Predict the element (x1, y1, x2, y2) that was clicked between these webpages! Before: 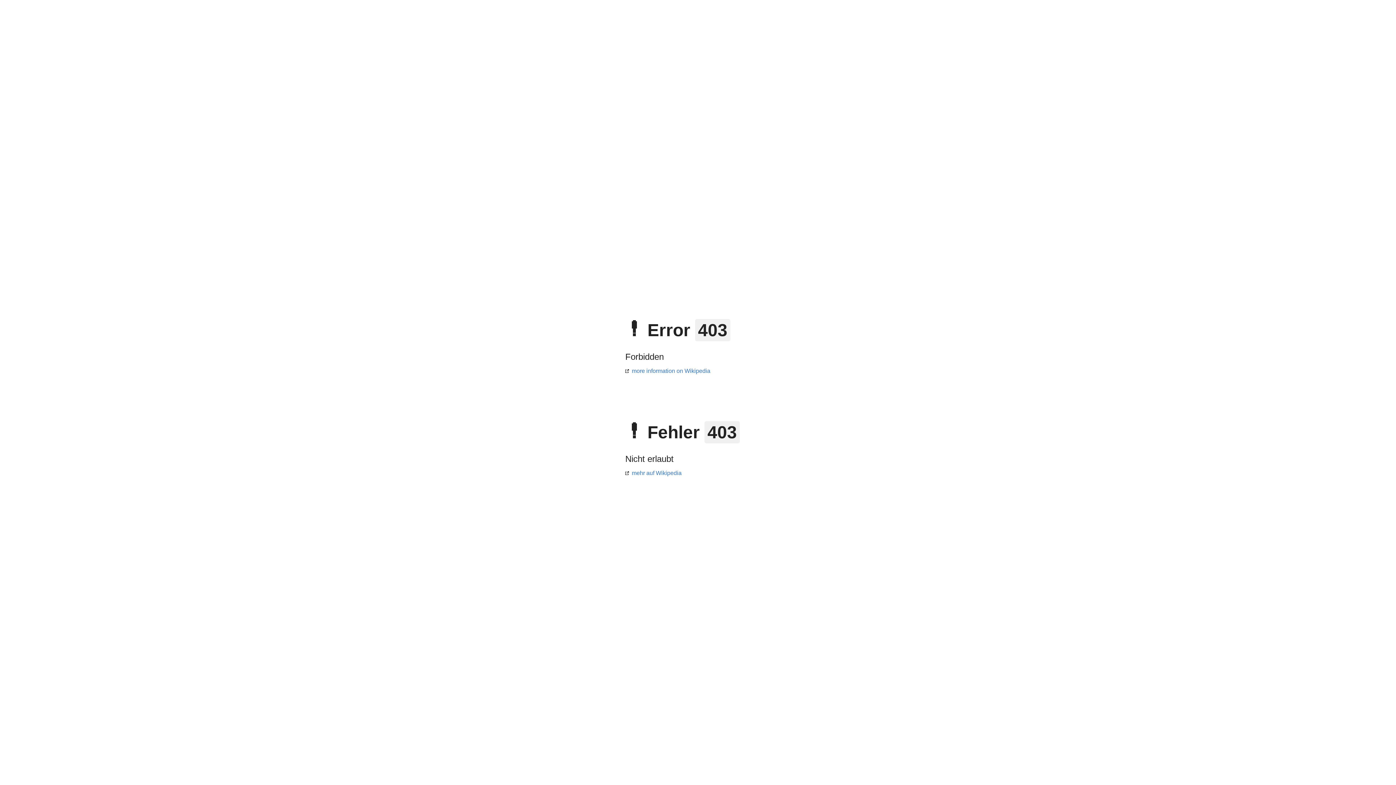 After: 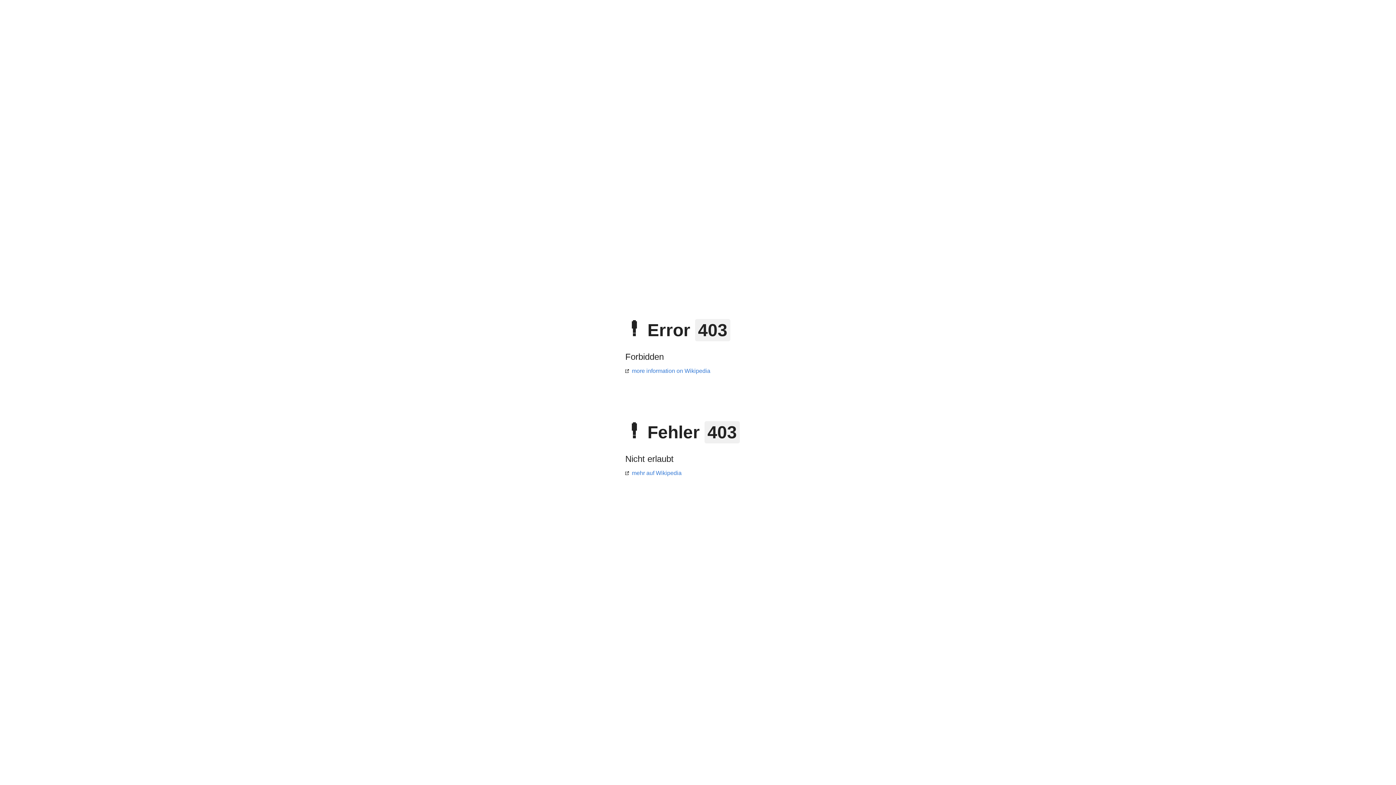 Action: label: more information on Wikipedia bbox: (625, 368, 710, 374)